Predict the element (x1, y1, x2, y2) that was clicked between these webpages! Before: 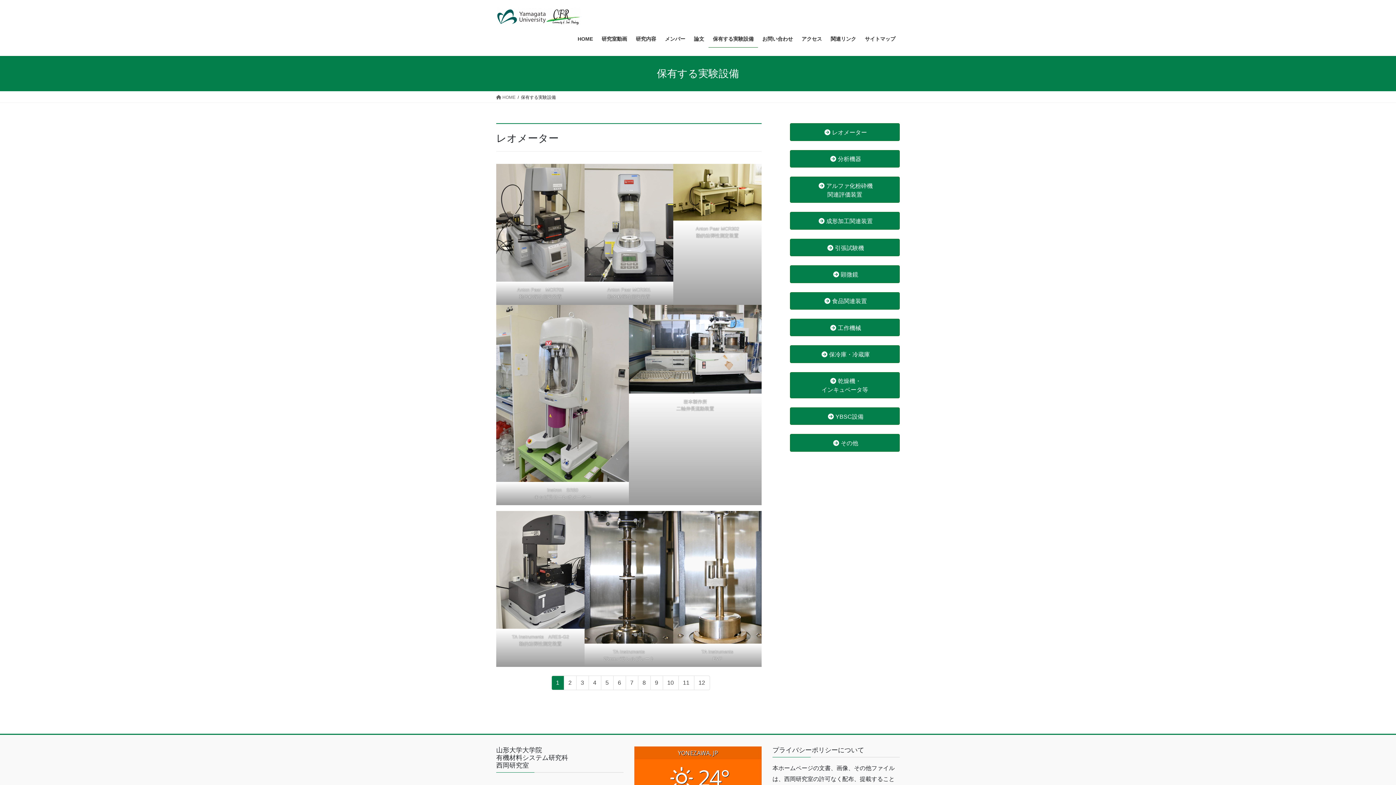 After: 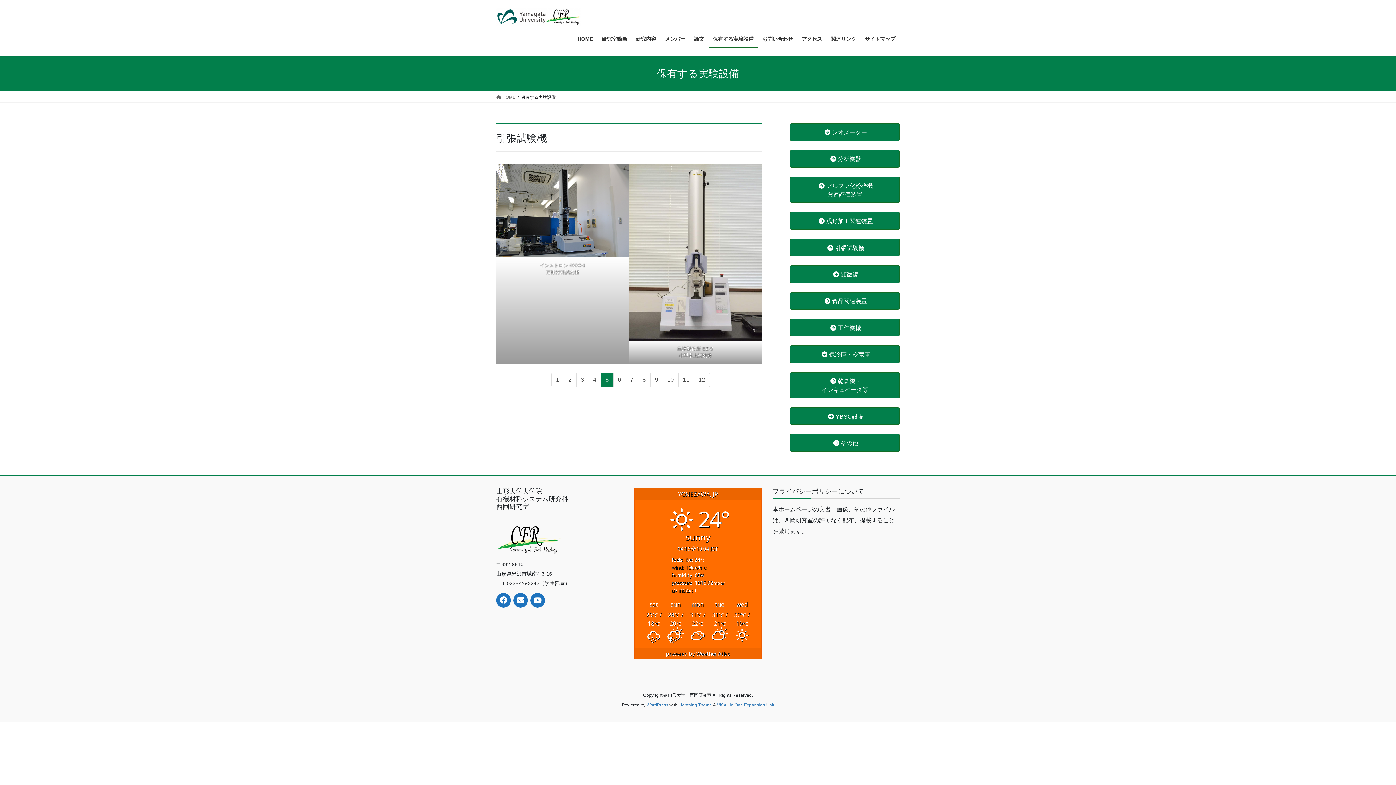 Action: bbox: (790, 238, 900, 256) label: 引張試験機